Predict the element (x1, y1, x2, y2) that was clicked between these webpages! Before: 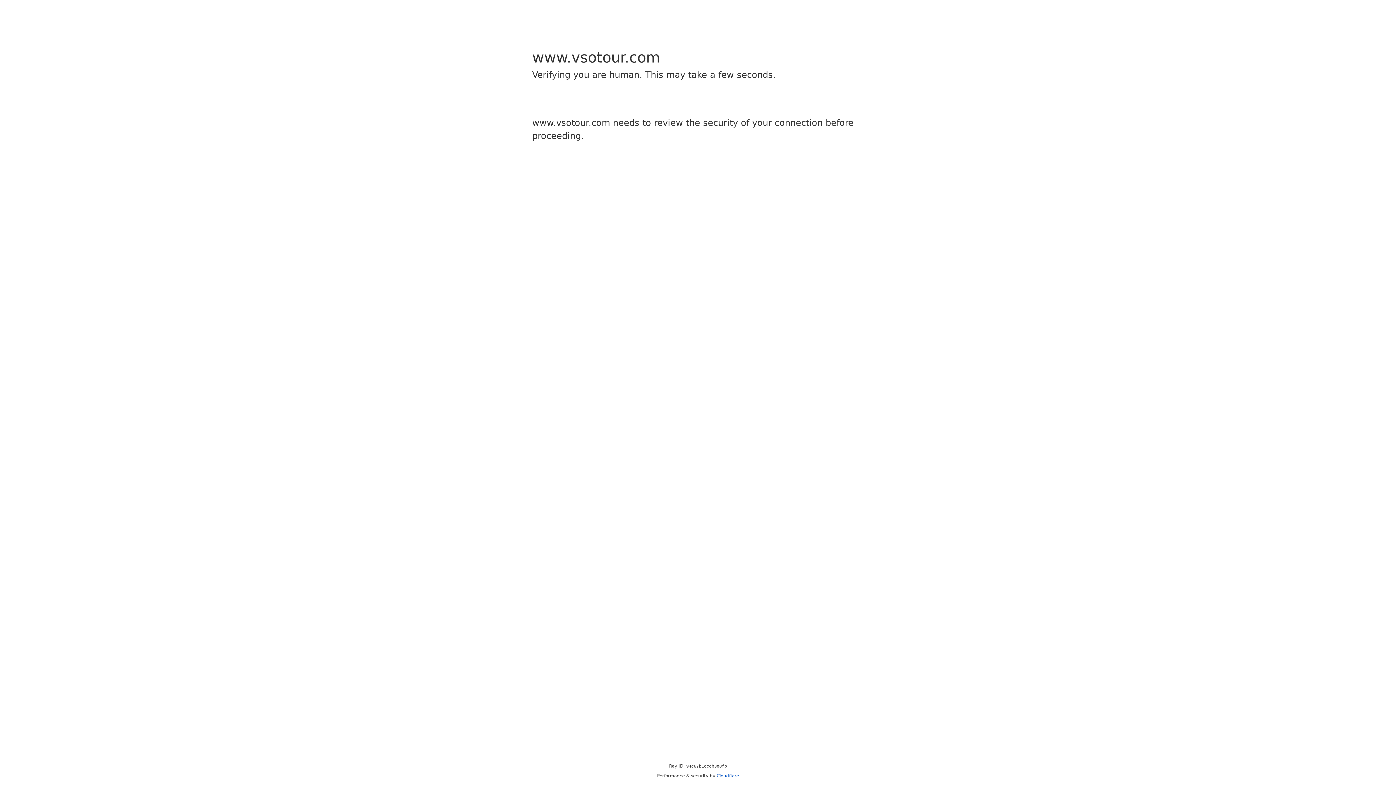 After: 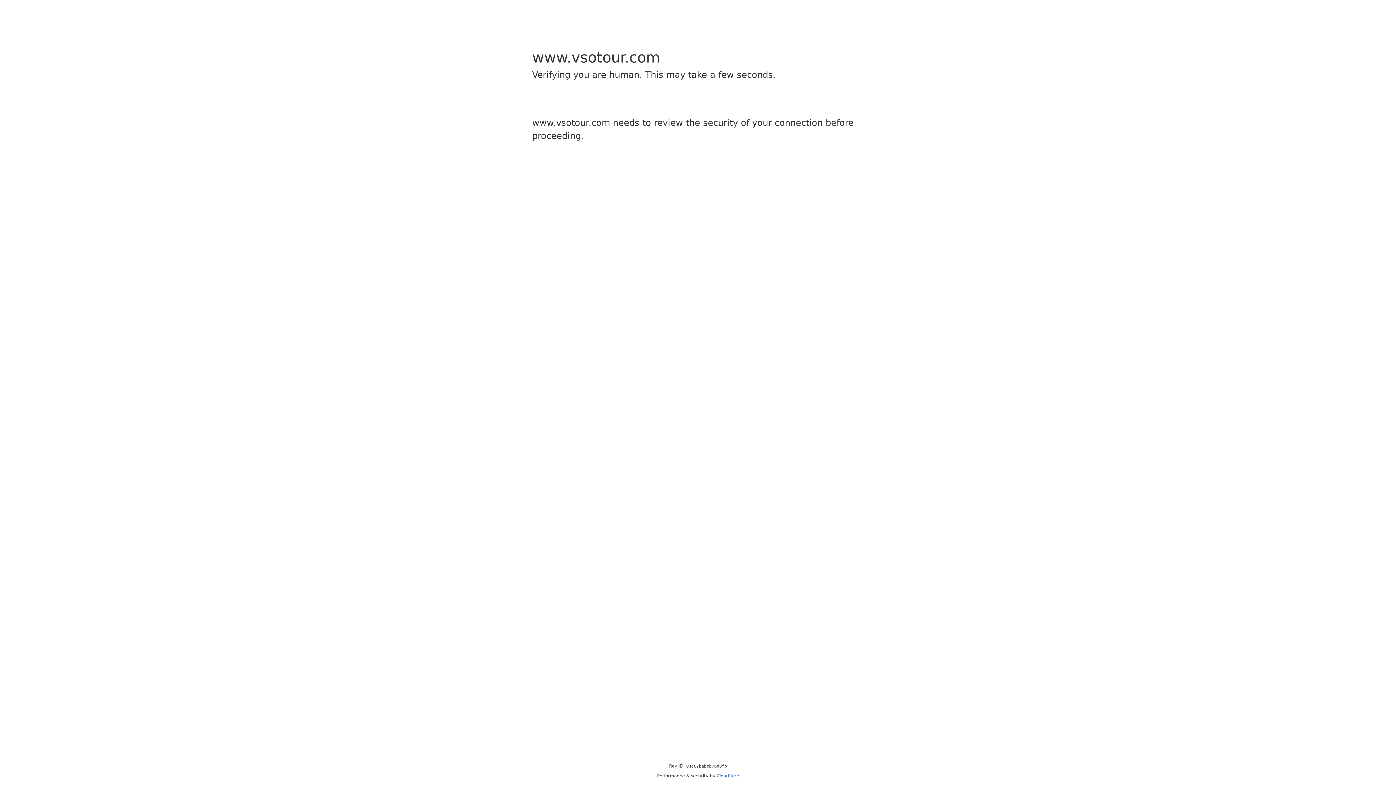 Action: label: Cloudflare bbox: (716, 773, 739, 778)